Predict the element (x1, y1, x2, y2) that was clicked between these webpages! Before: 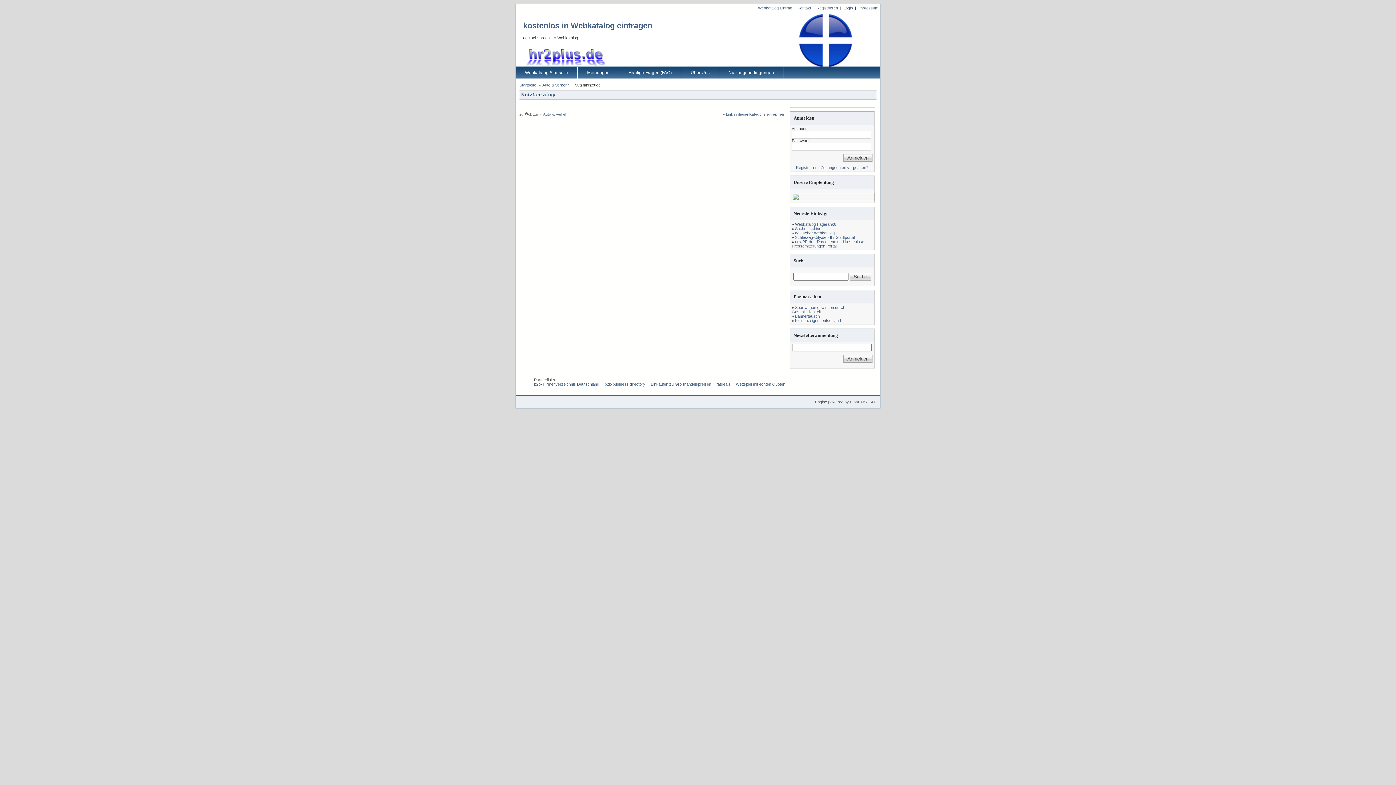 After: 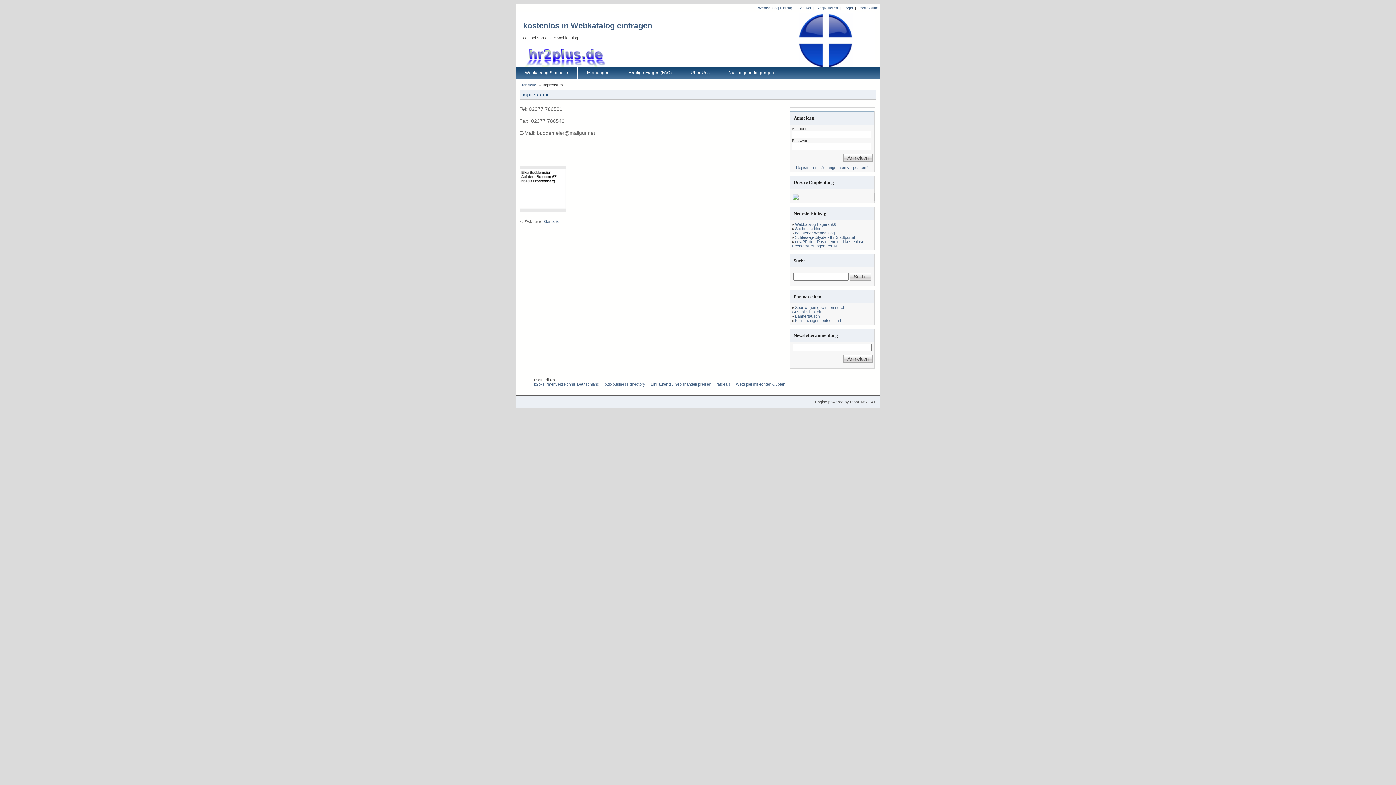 Action: label: Impressum bbox: (858, 5, 878, 10)